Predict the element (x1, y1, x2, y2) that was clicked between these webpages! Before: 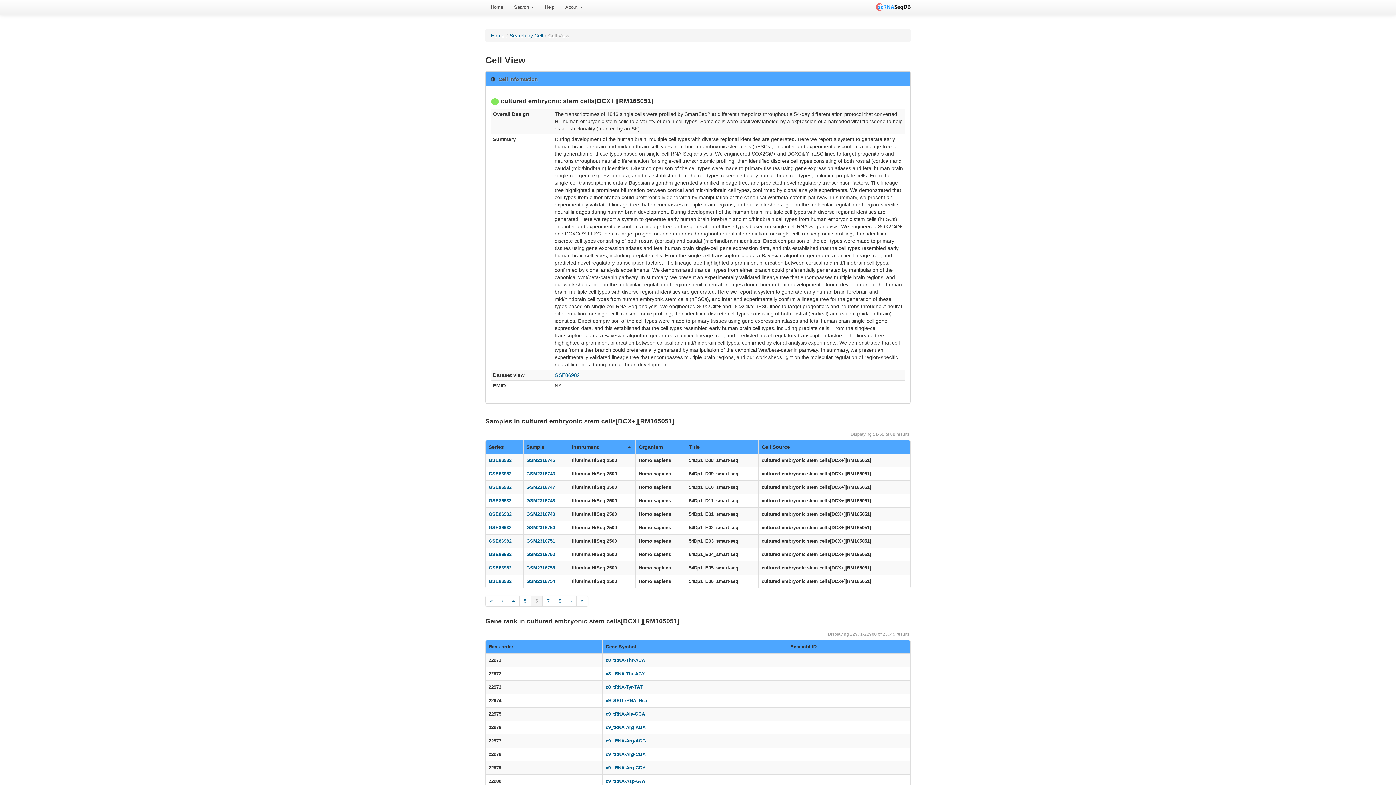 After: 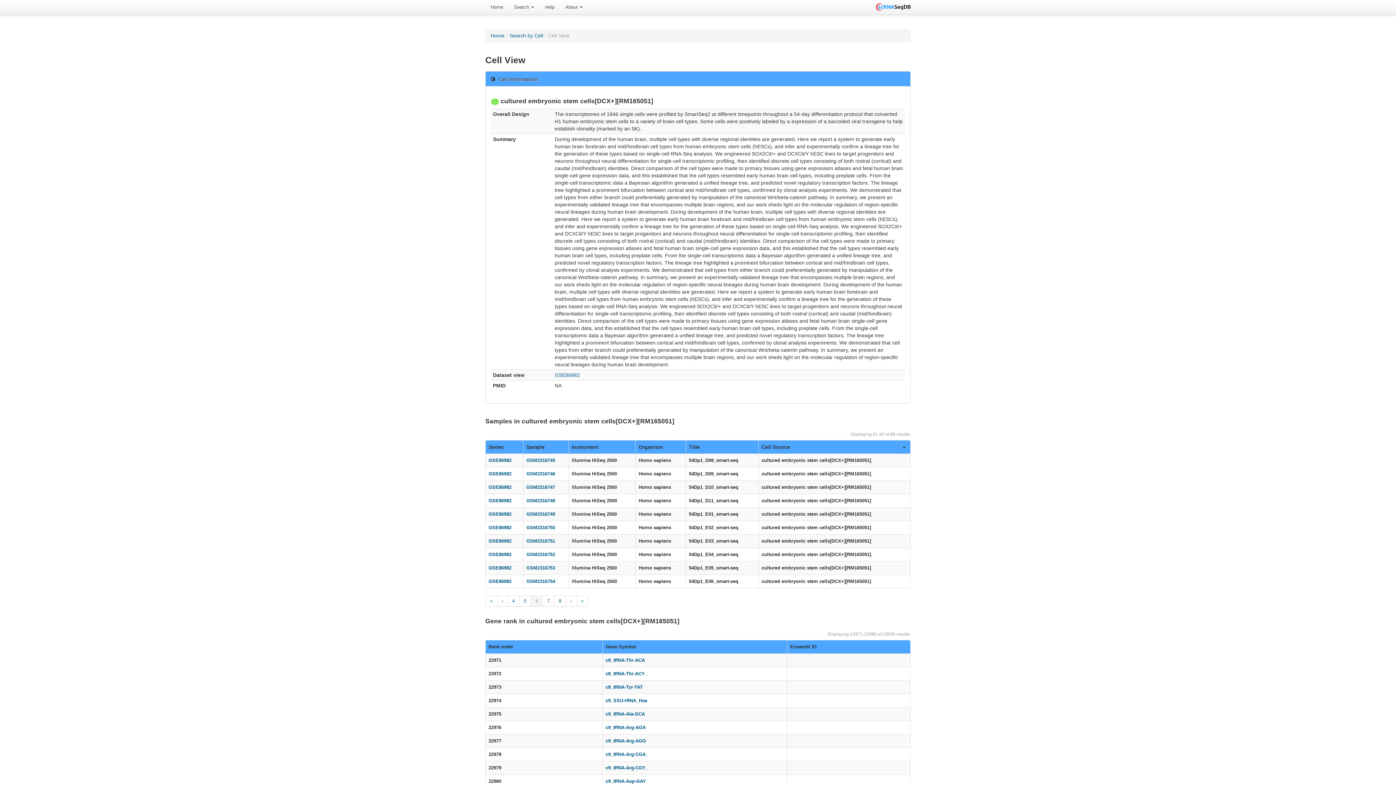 Action: bbox: (761, 443, 907, 450) label: Cell Source